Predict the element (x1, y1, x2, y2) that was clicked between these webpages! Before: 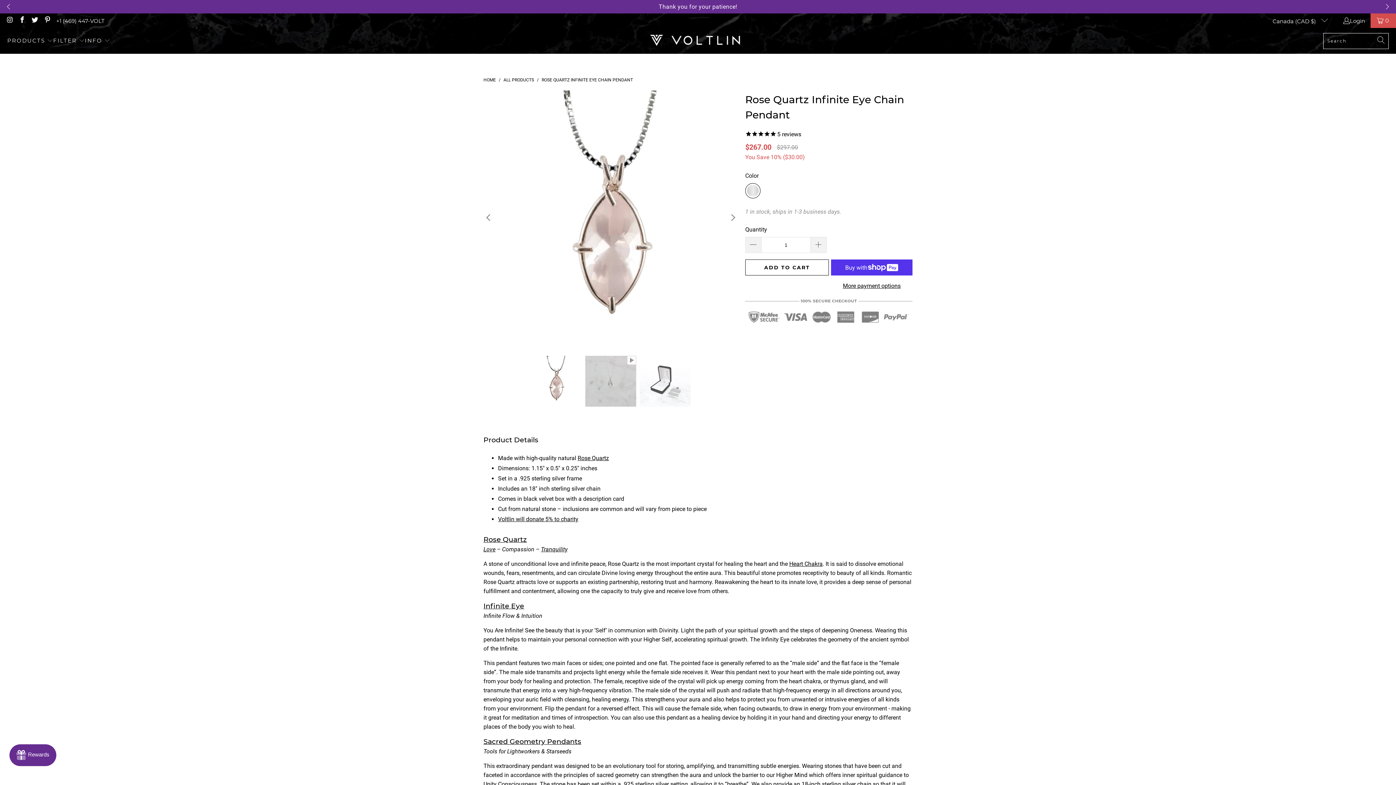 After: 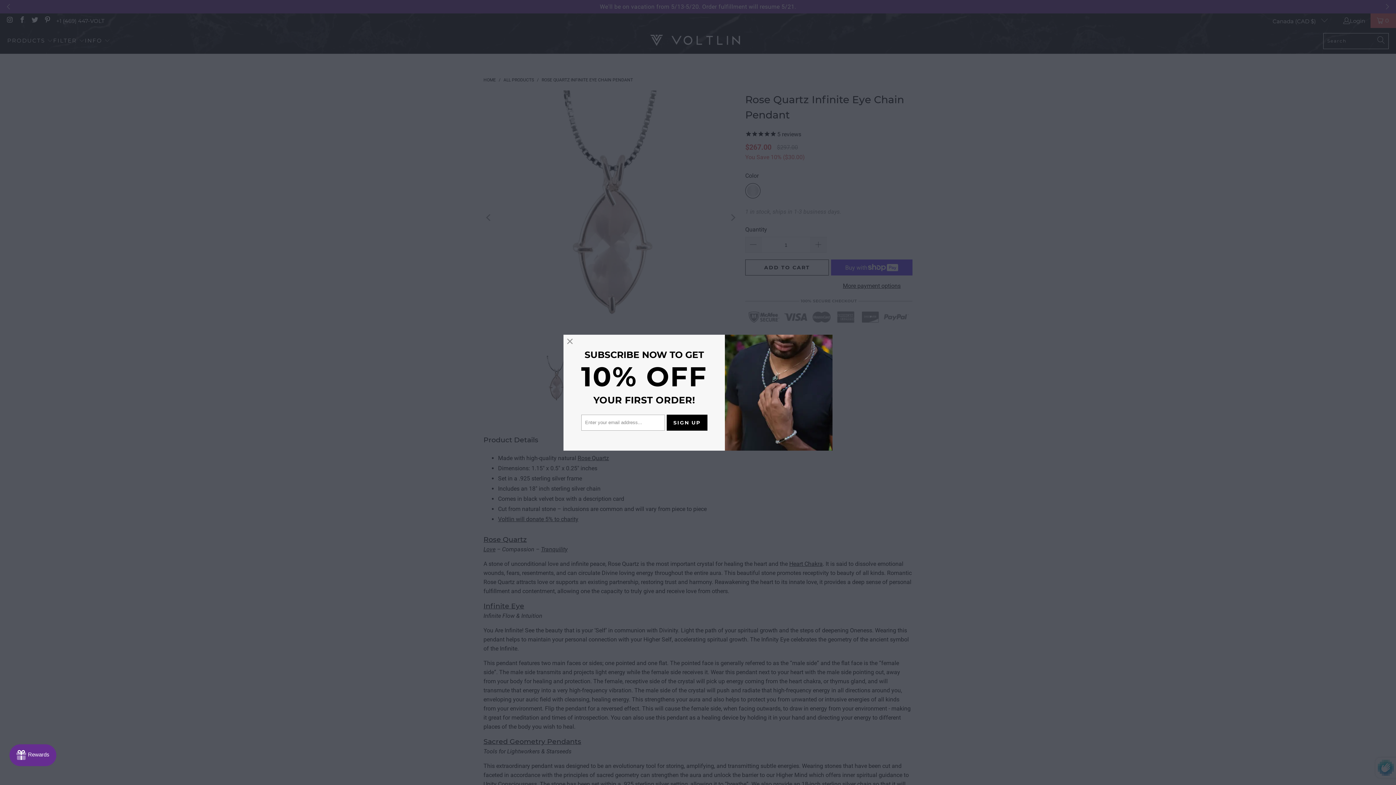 Action: label: Canada (CAD $)  bbox: (1267, 13, 1328, 28)